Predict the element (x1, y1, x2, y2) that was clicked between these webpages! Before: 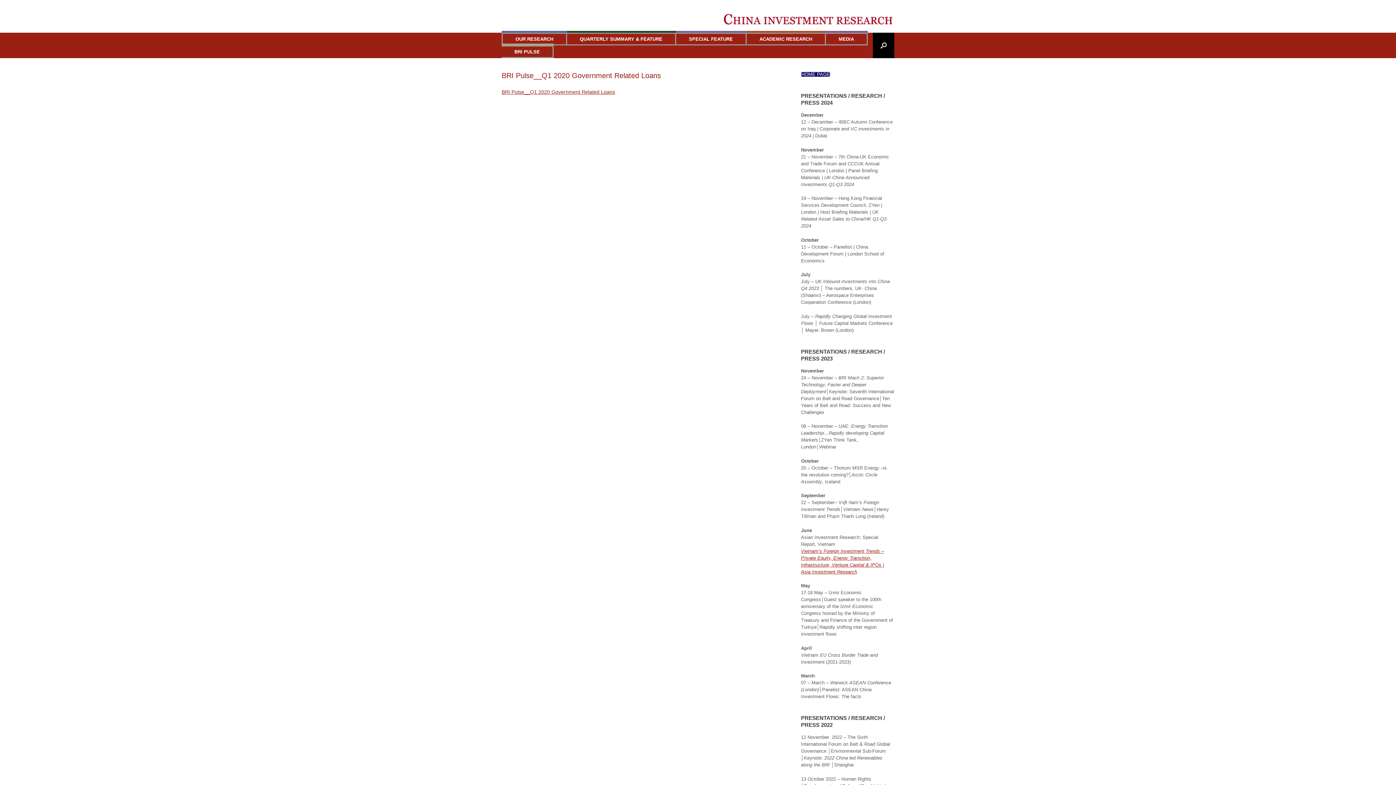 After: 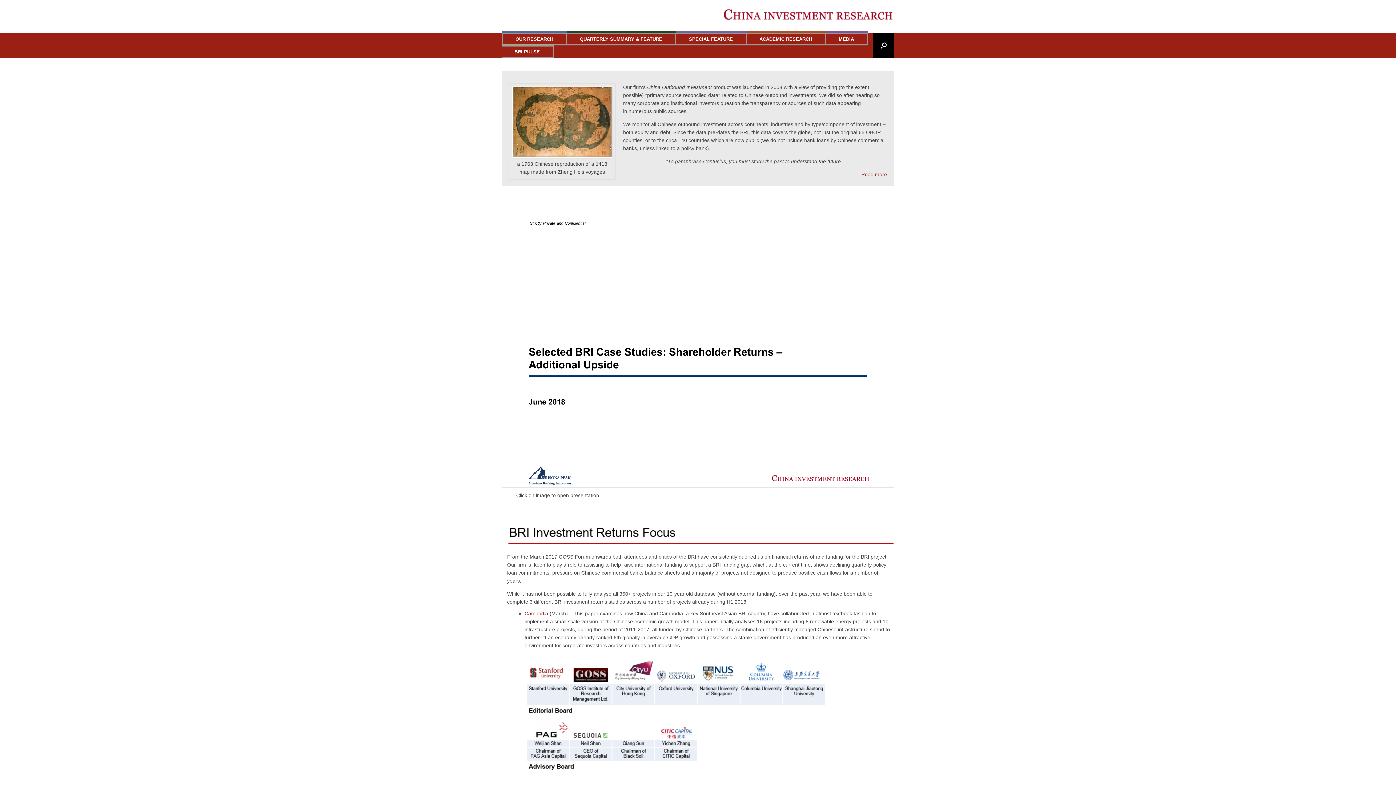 Action: bbox: (721, 22, 894, 28)